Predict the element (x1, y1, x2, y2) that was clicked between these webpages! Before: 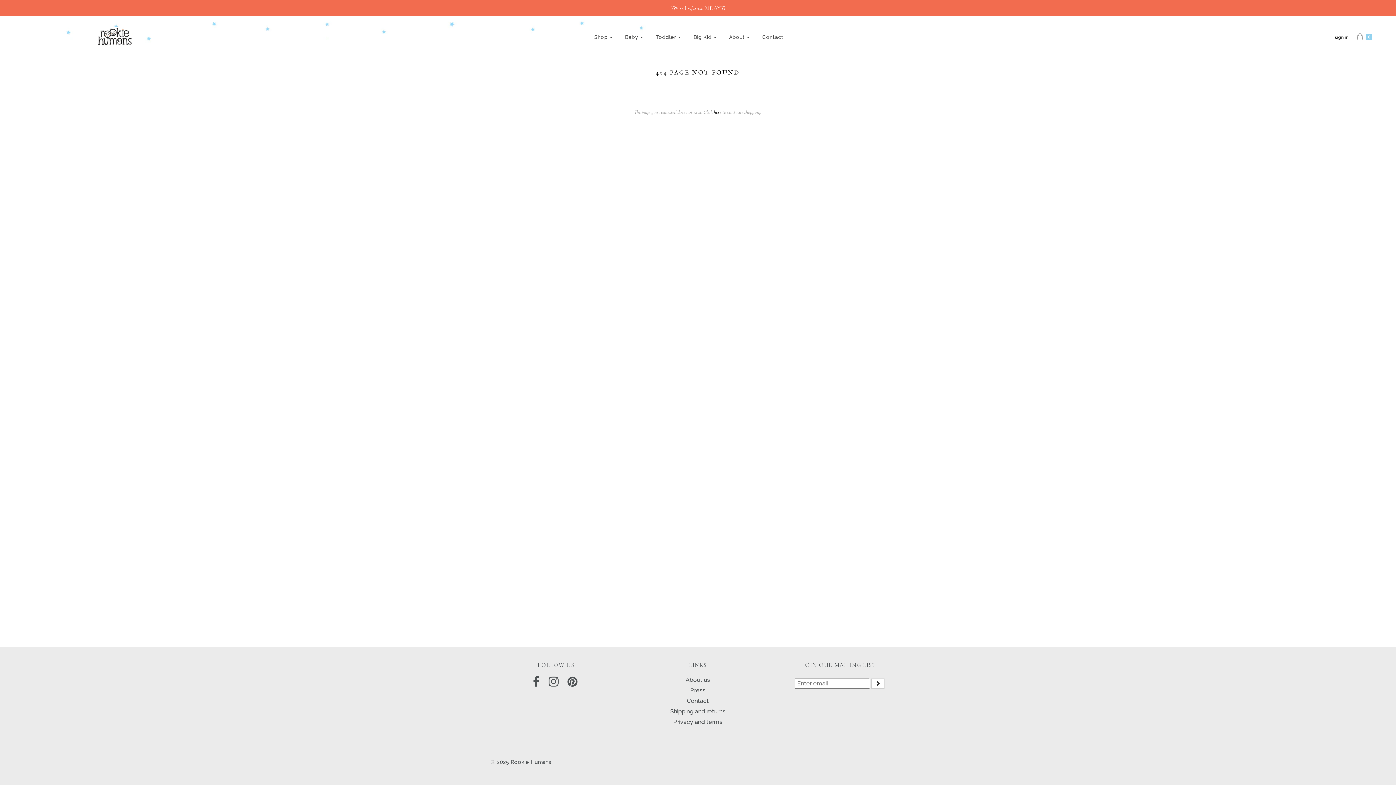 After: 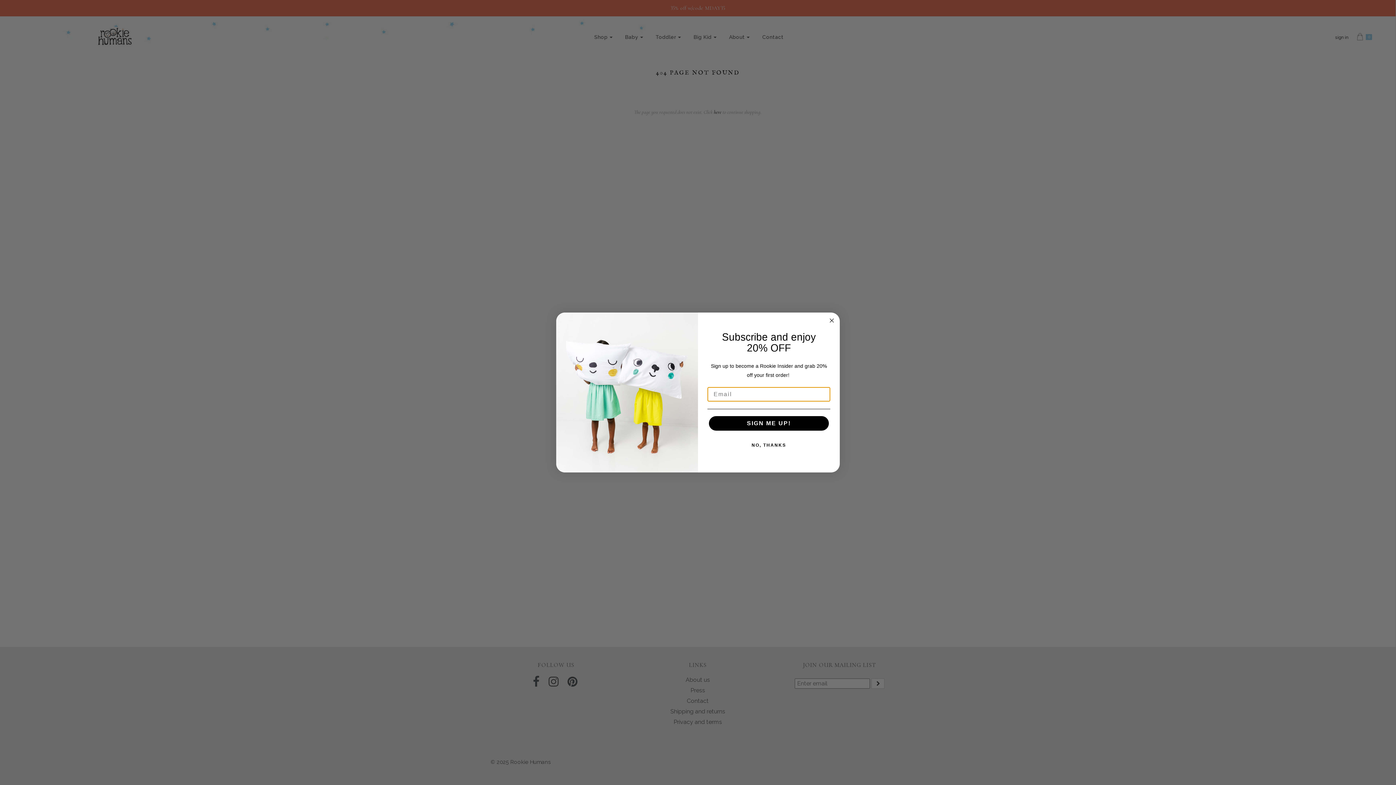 Action: bbox: (567, 676, 577, 688)